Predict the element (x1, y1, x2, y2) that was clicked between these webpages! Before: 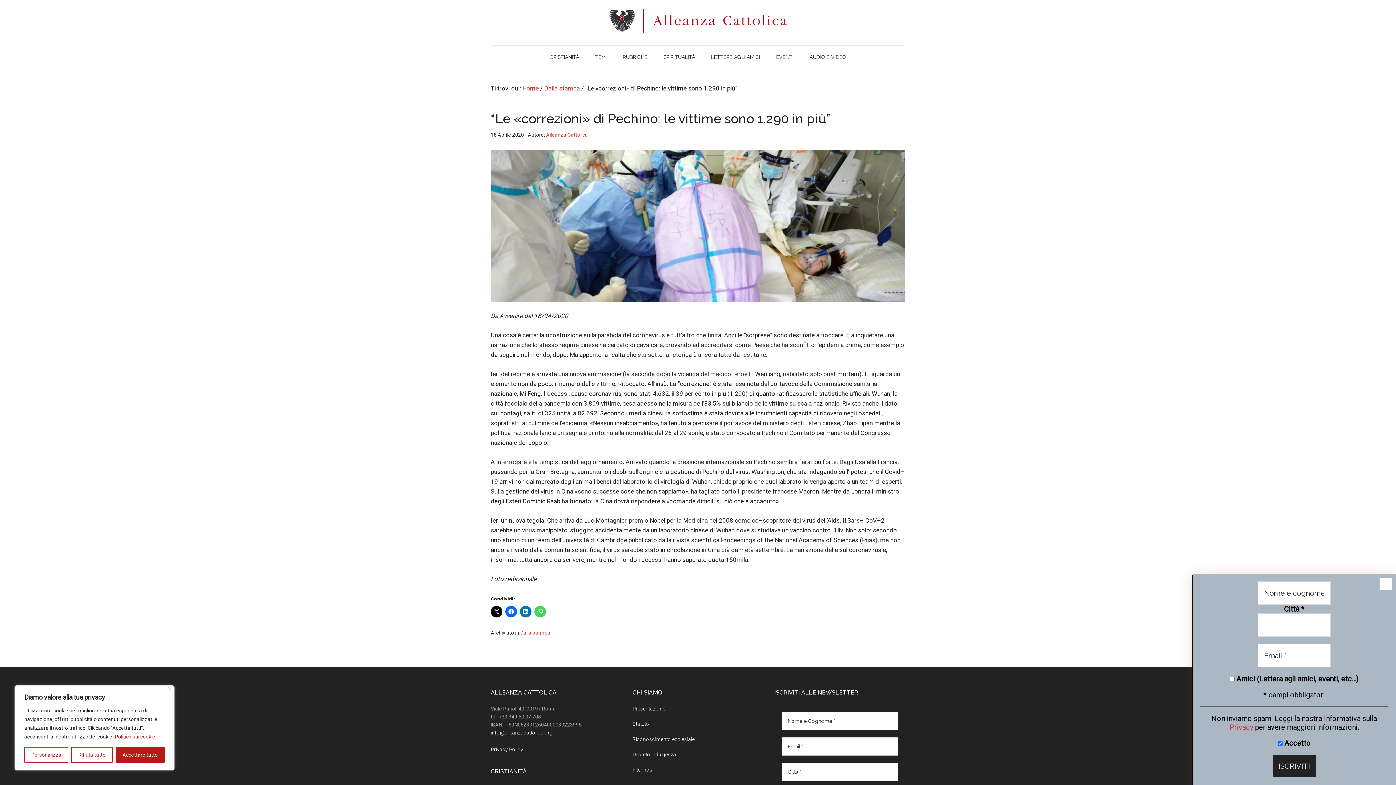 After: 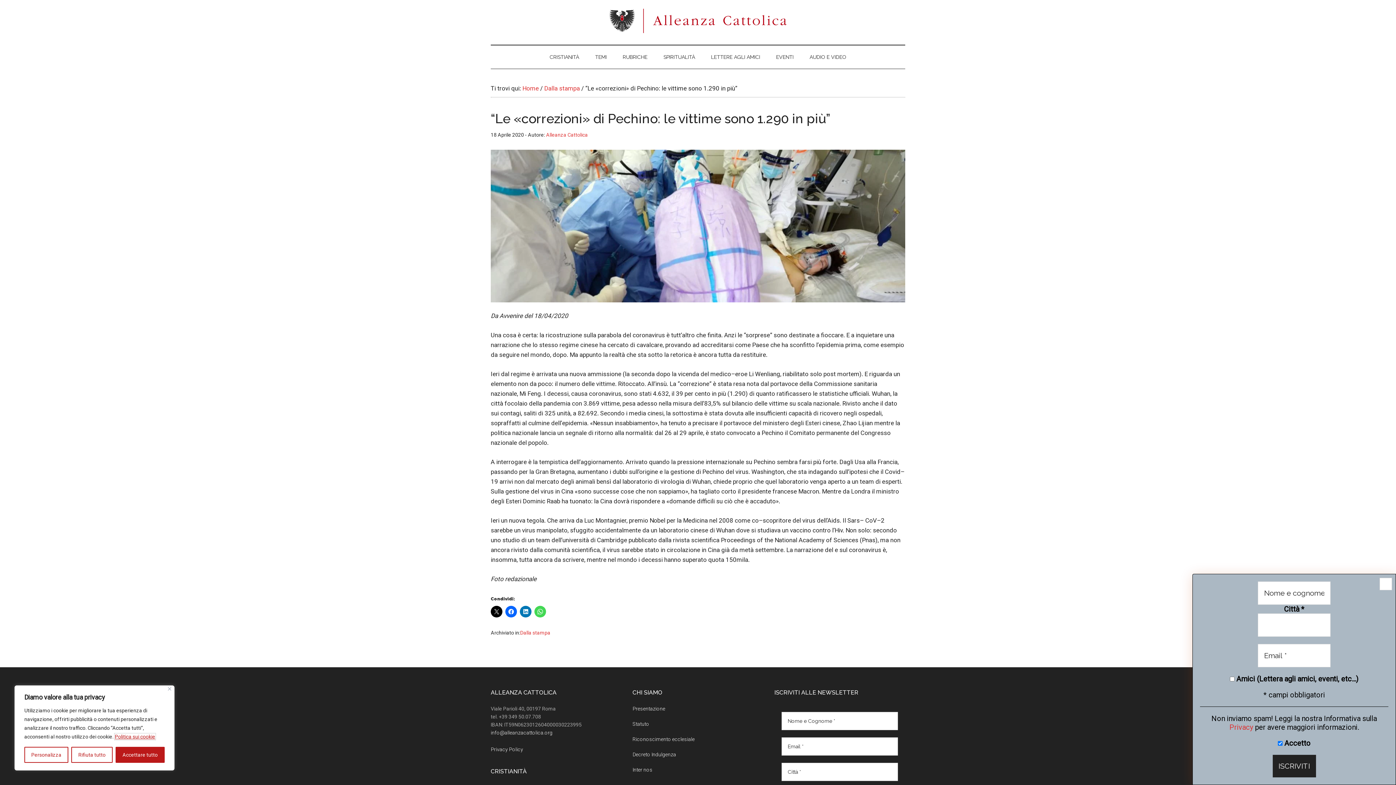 Action: label: Politica sui cookie bbox: (114, 733, 155, 740)